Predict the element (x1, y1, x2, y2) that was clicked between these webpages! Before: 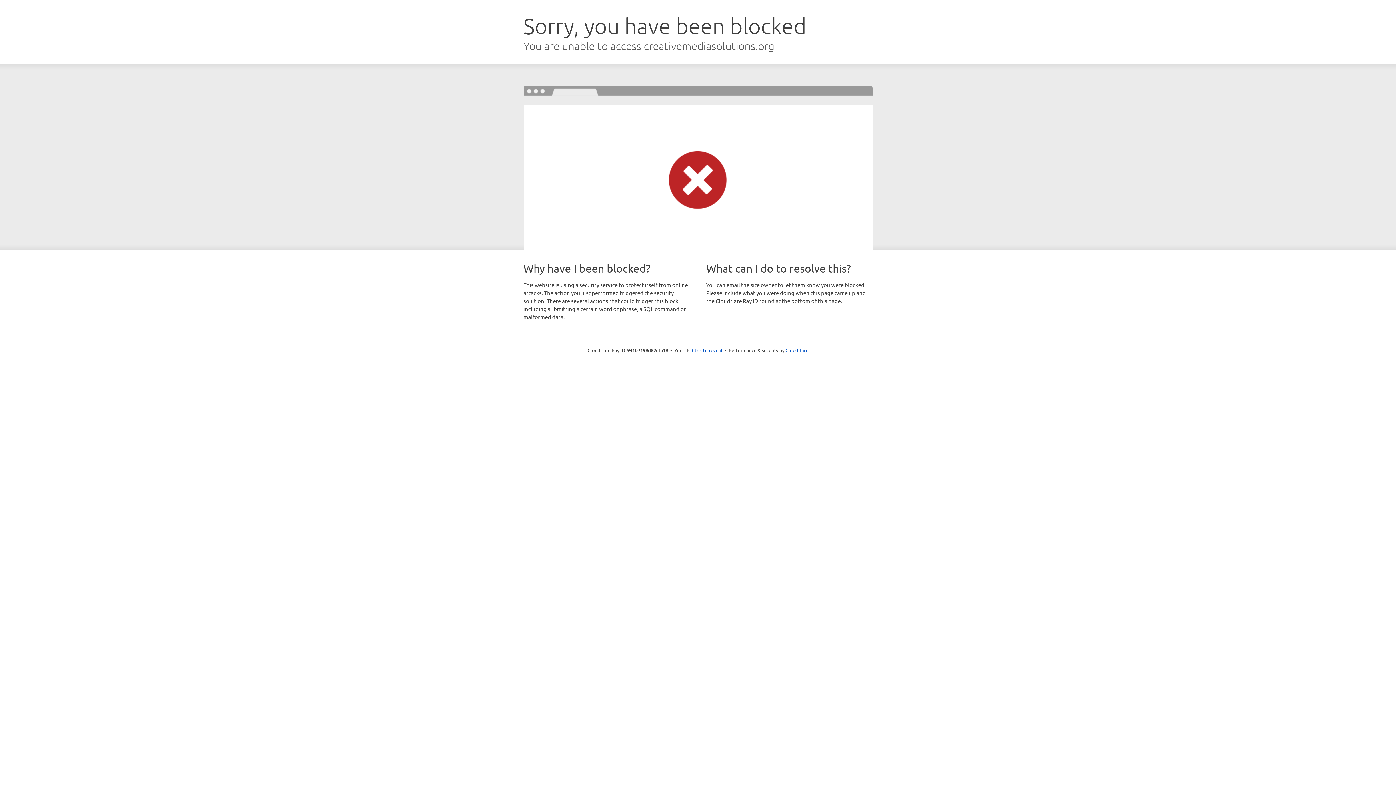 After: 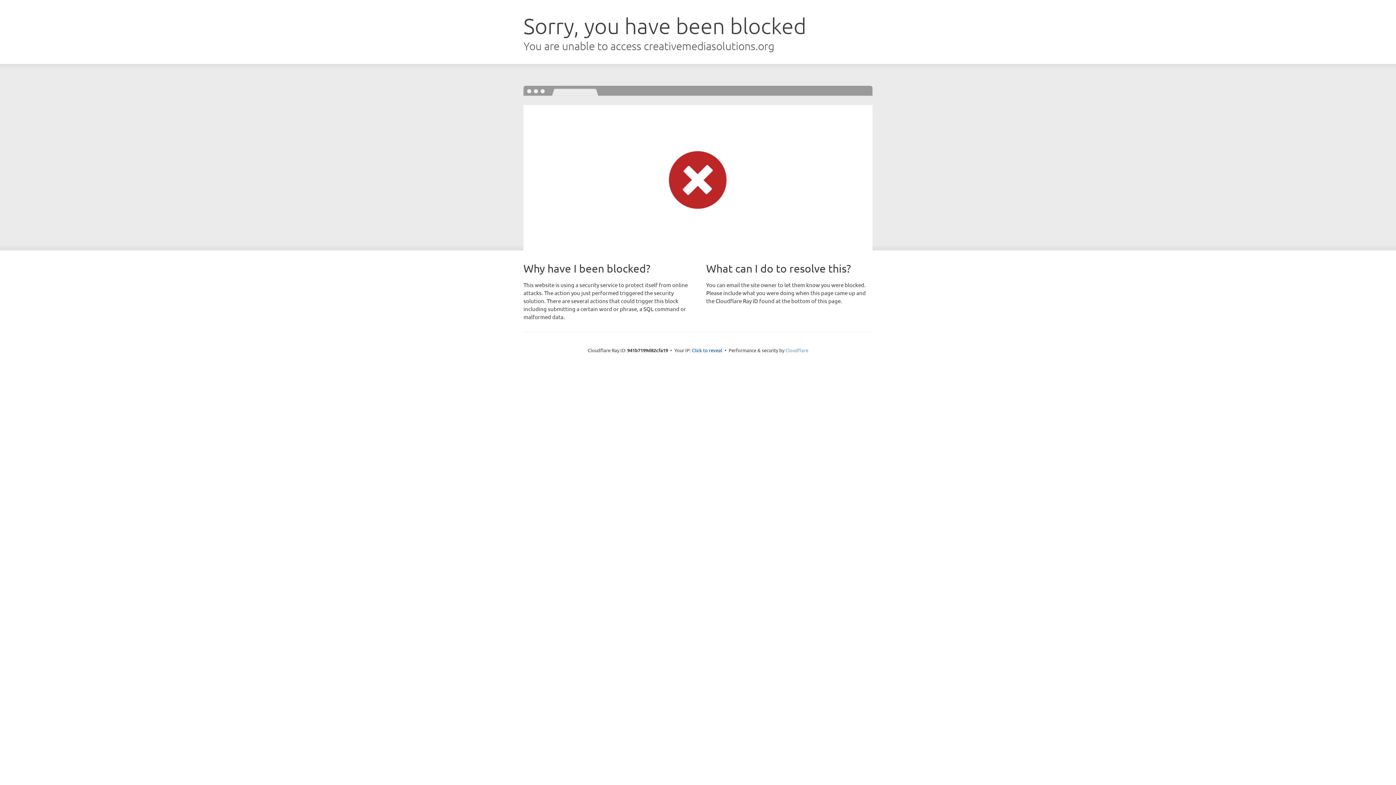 Action: label: Cloudflare bbox: (785, 347, 808, 353)